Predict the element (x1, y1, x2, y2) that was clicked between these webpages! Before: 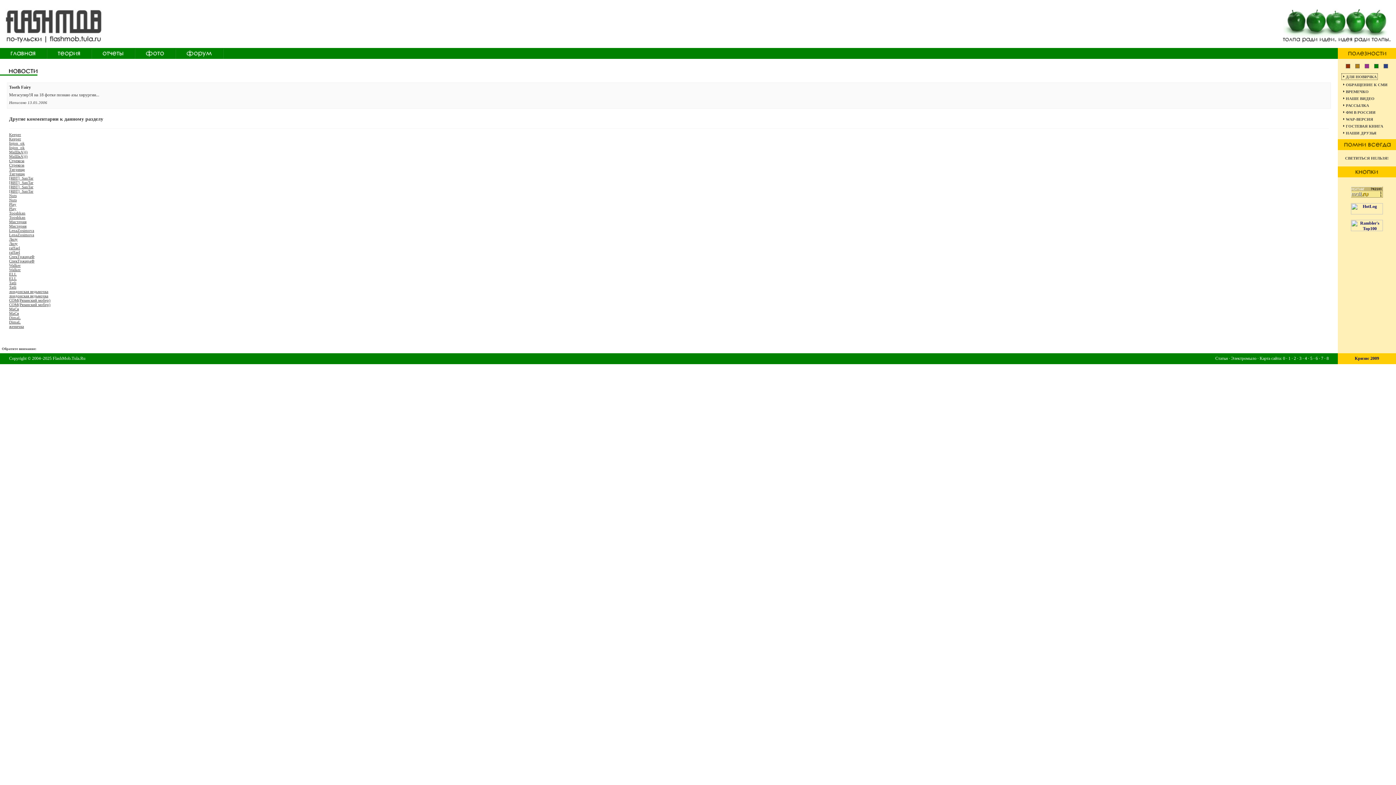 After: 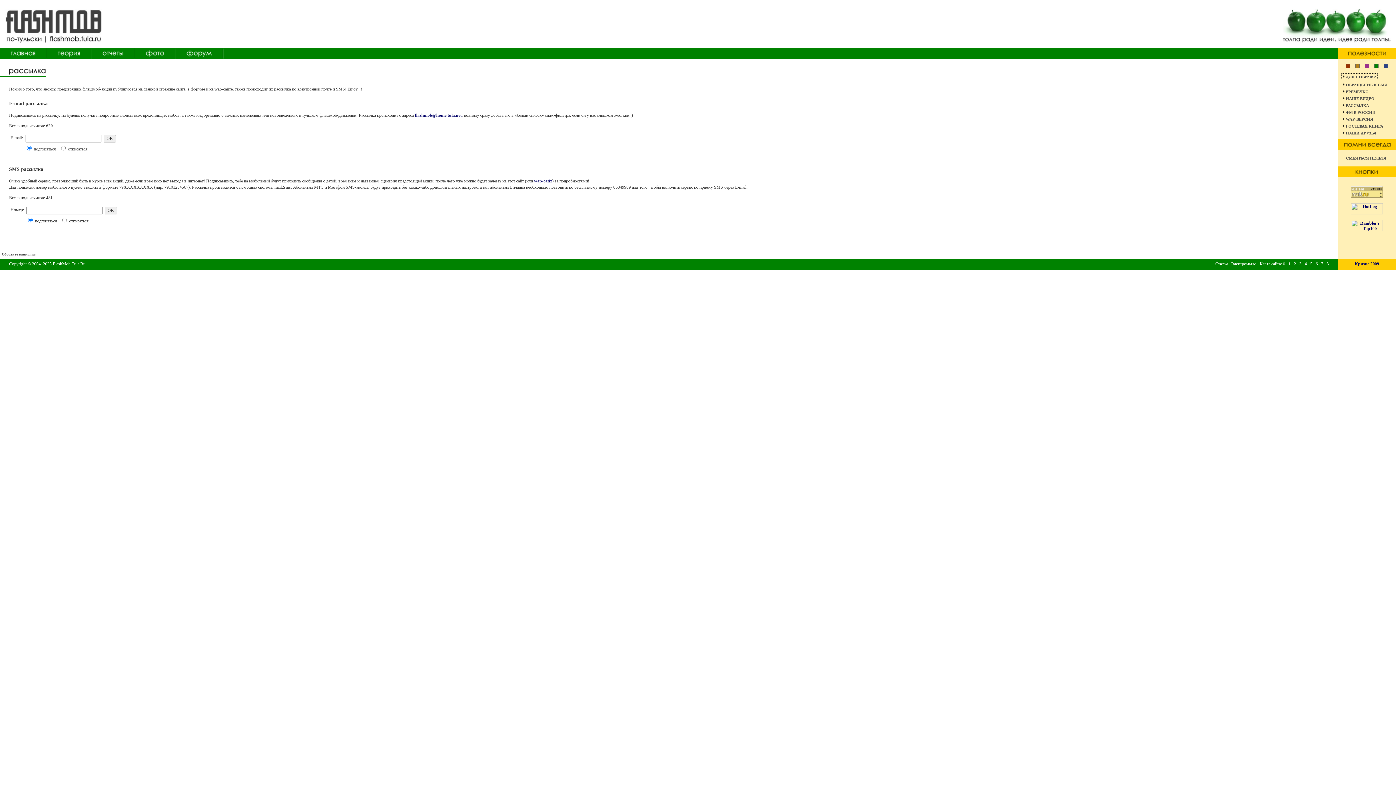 Action: label: РАССЫЛКА bbox: (1341, 103, 1369, 107)